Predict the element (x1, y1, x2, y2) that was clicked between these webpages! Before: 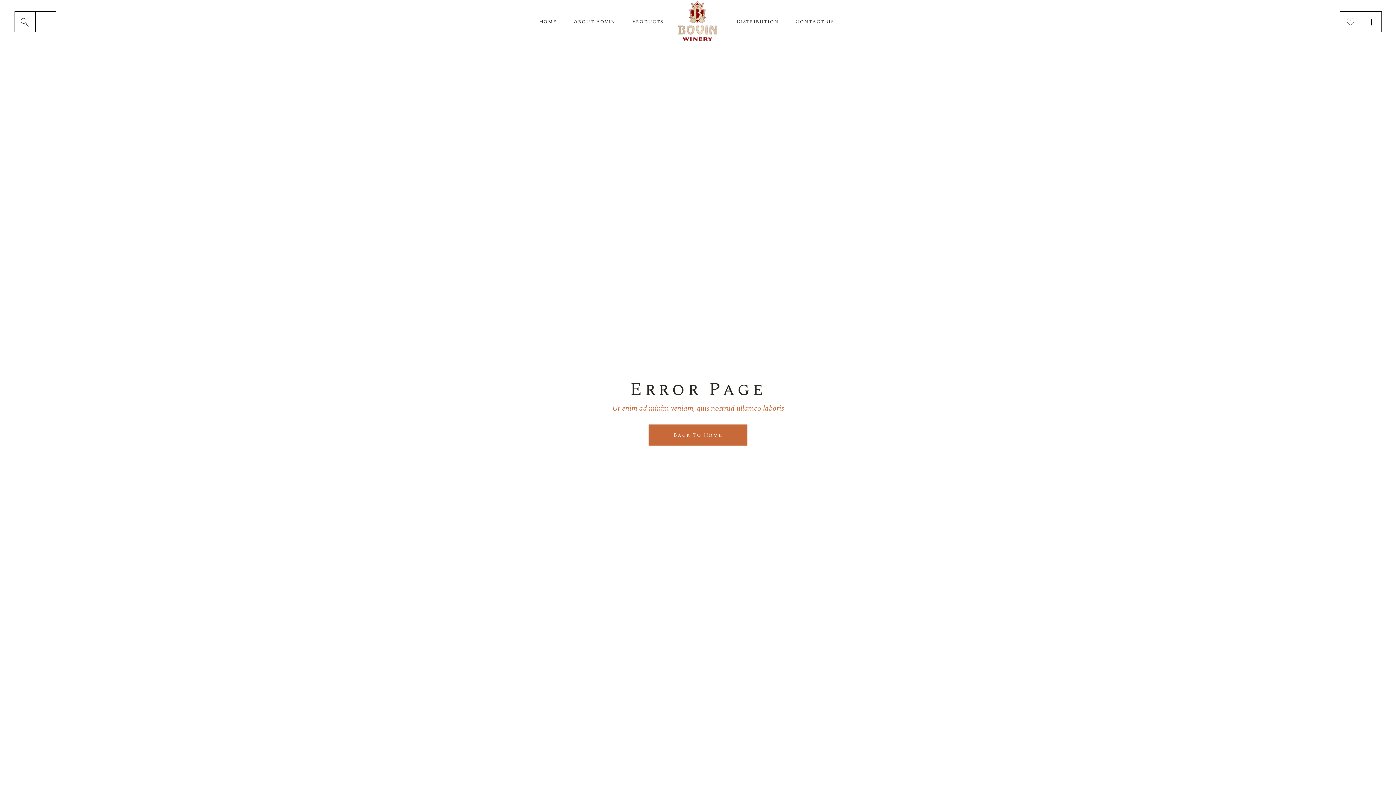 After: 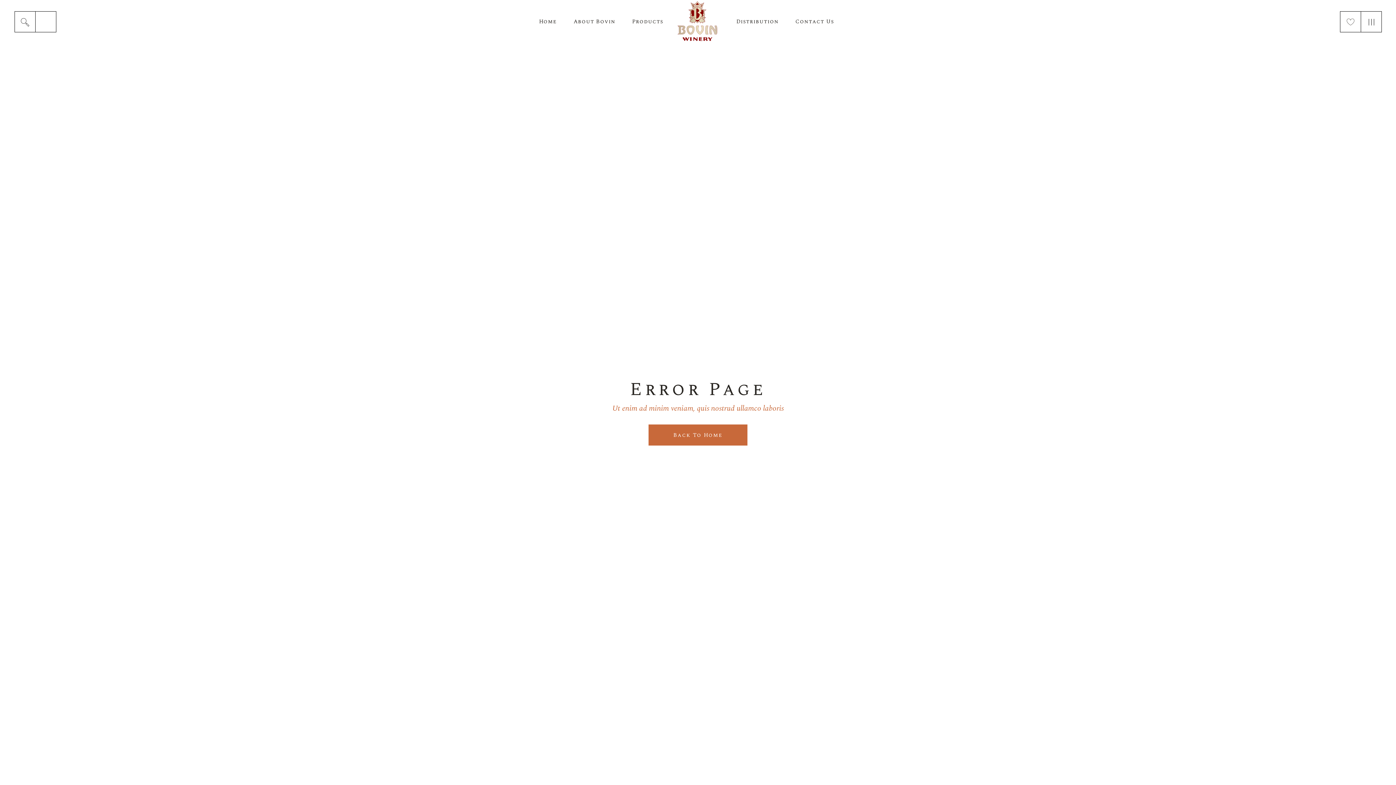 Action: bbox: (1340, 11, 1361, 32)